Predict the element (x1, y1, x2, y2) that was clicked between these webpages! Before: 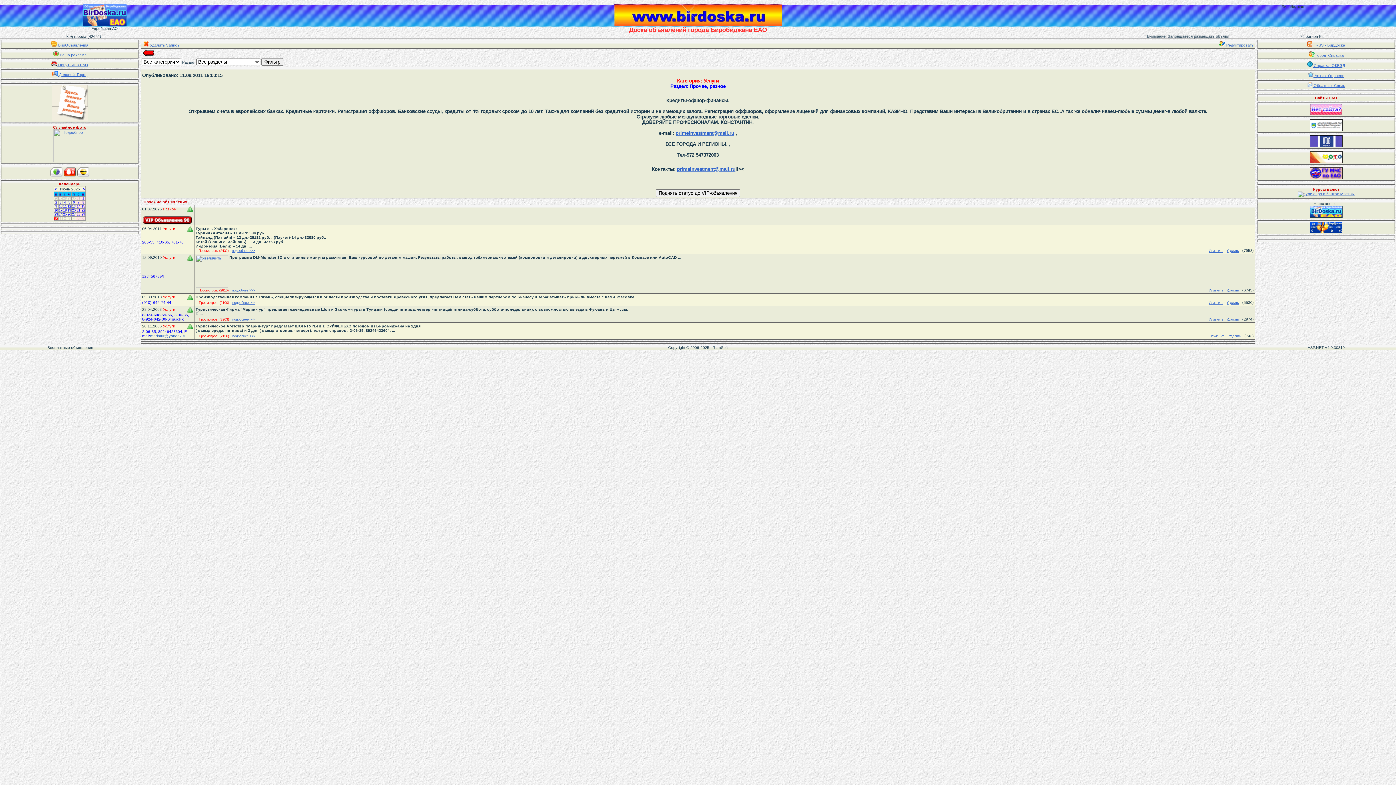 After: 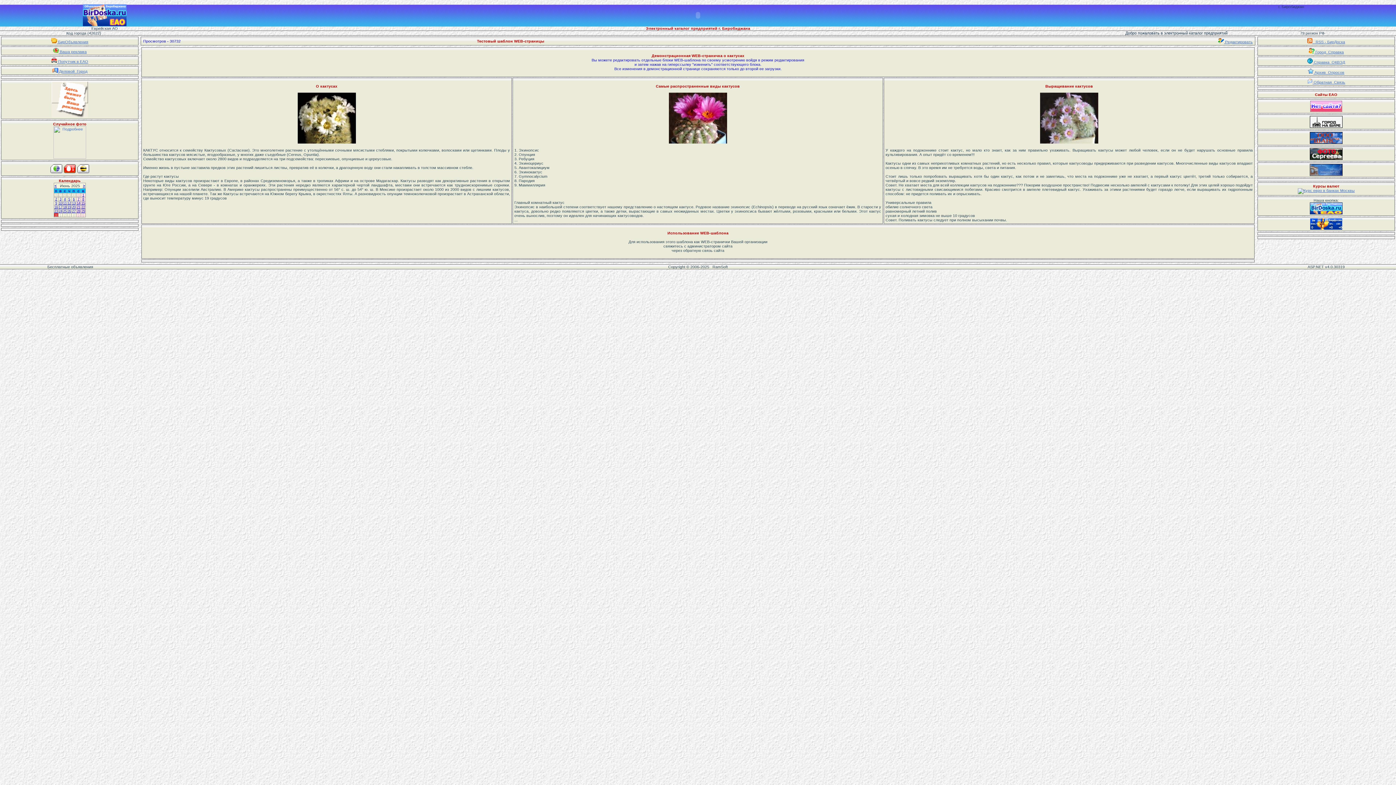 Action: bbox: (1310, 111, 1342, 116)